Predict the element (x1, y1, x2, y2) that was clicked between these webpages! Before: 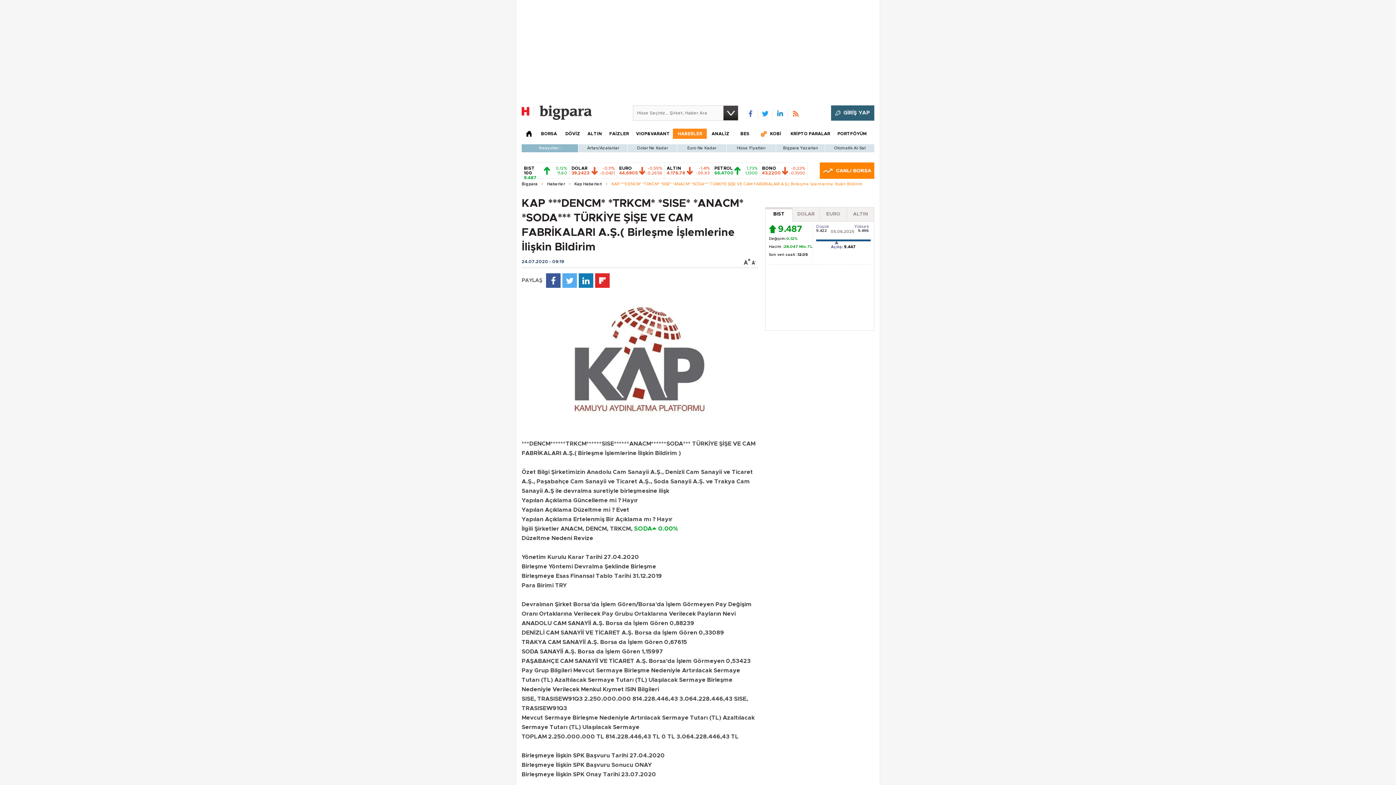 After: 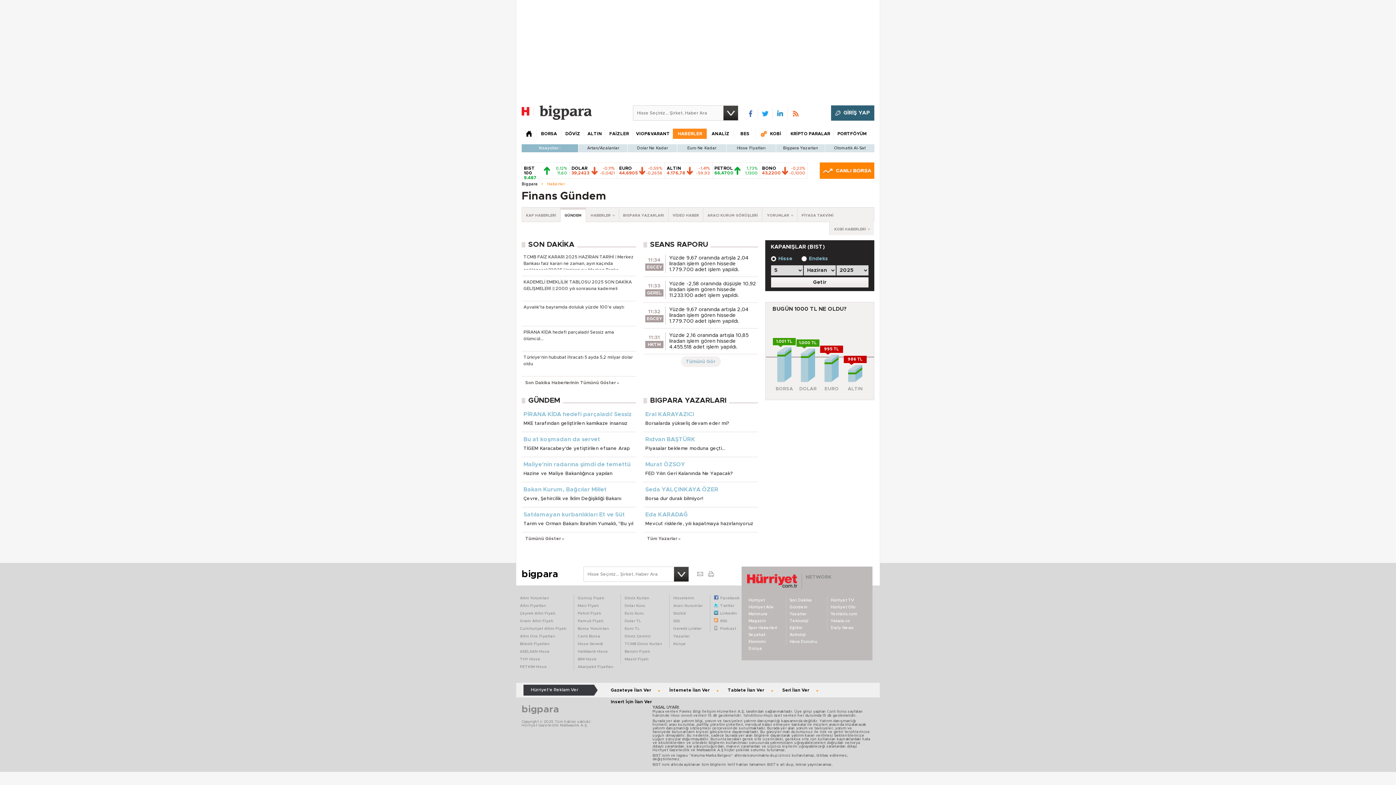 Action: label: Haberler bbox: (547, 180, 565, 188)